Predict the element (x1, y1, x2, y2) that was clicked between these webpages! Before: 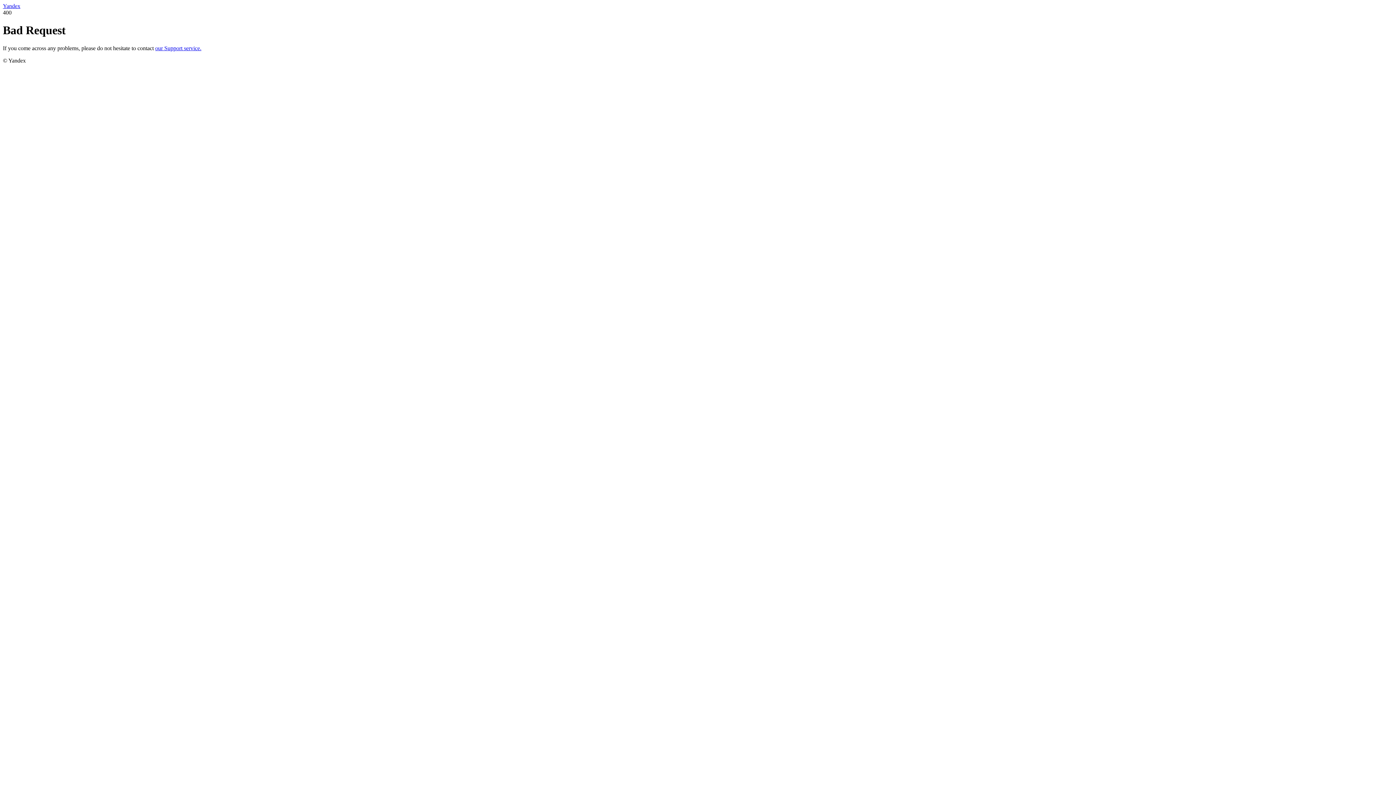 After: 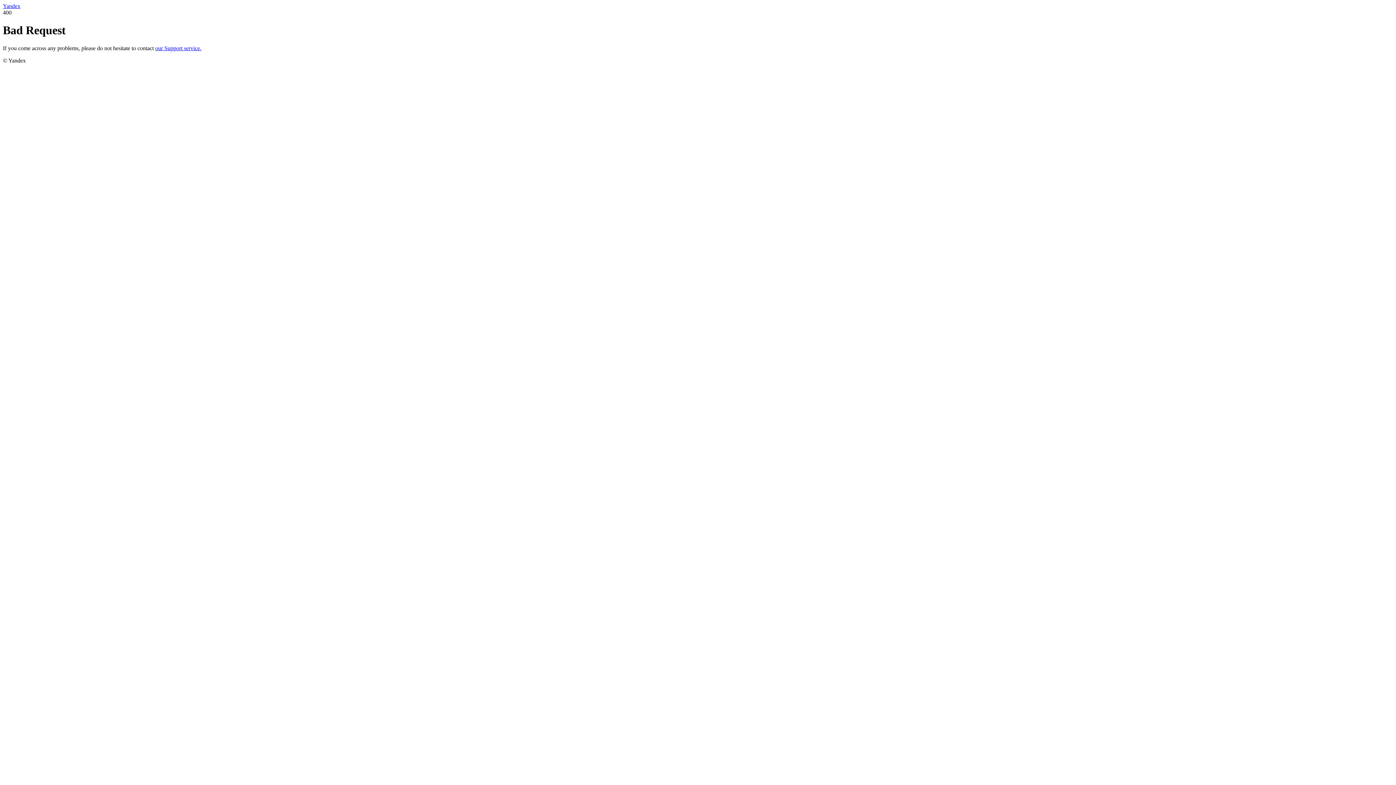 Action: label: our Support service. bbox: (155, 45, 201, 51)